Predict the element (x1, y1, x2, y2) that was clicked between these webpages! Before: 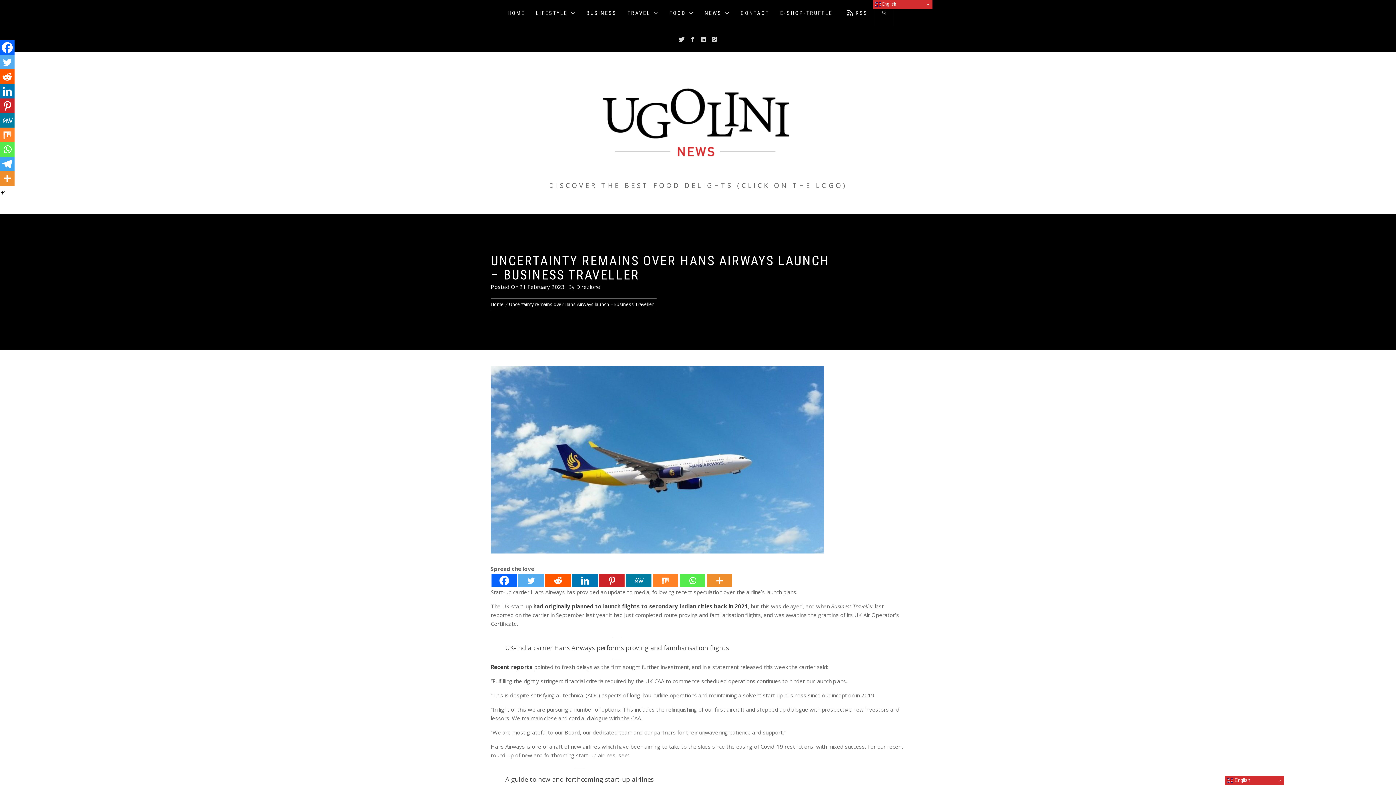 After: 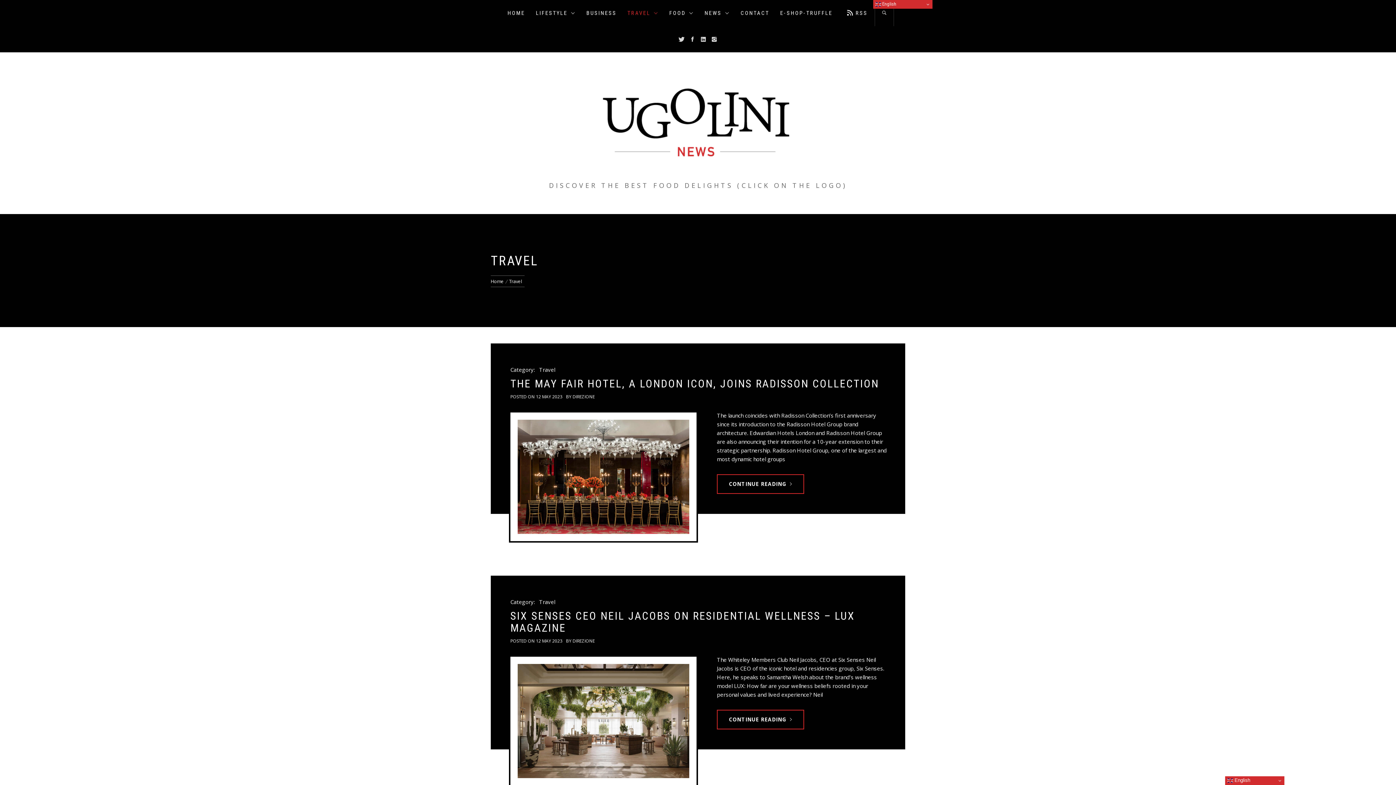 Action: bbox: (622, 0, 664, 26) label: TRAVEL